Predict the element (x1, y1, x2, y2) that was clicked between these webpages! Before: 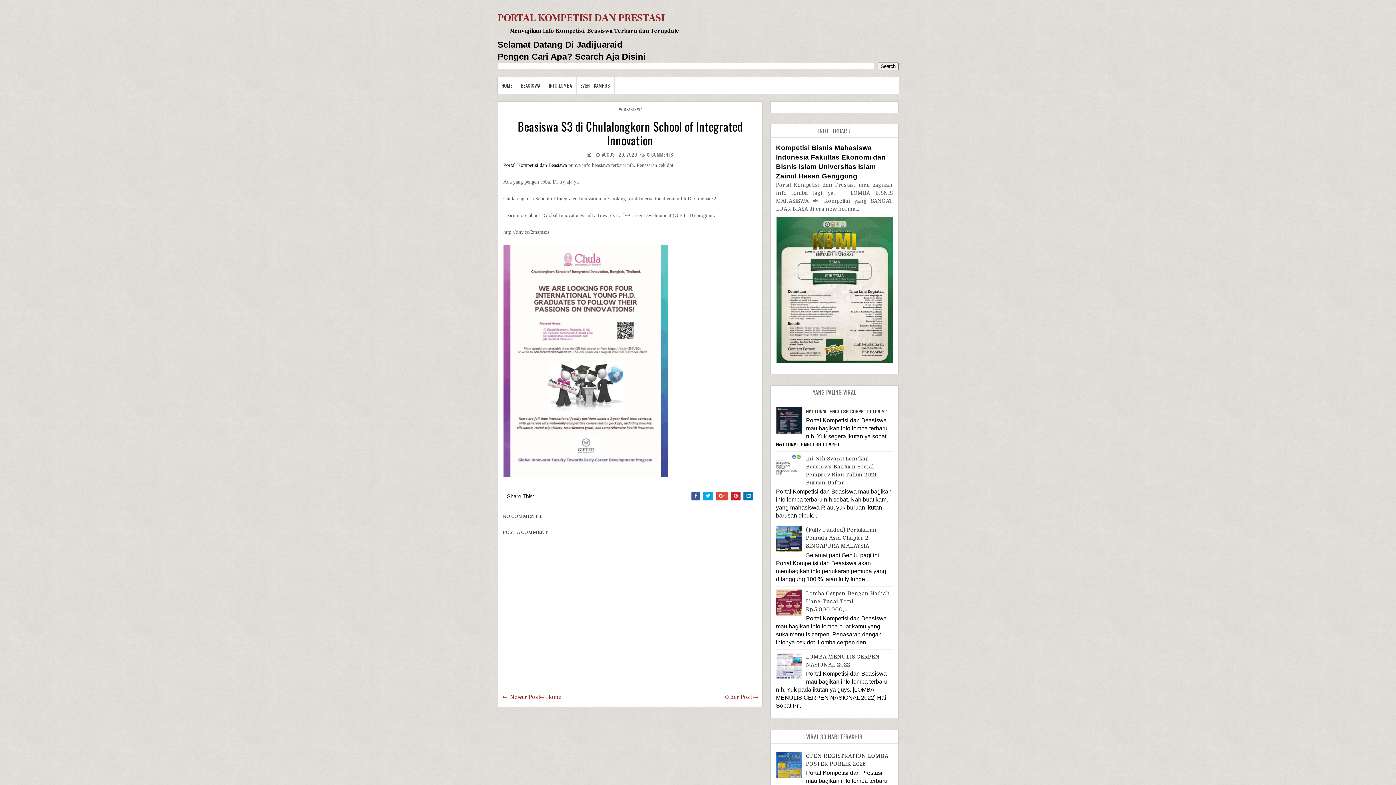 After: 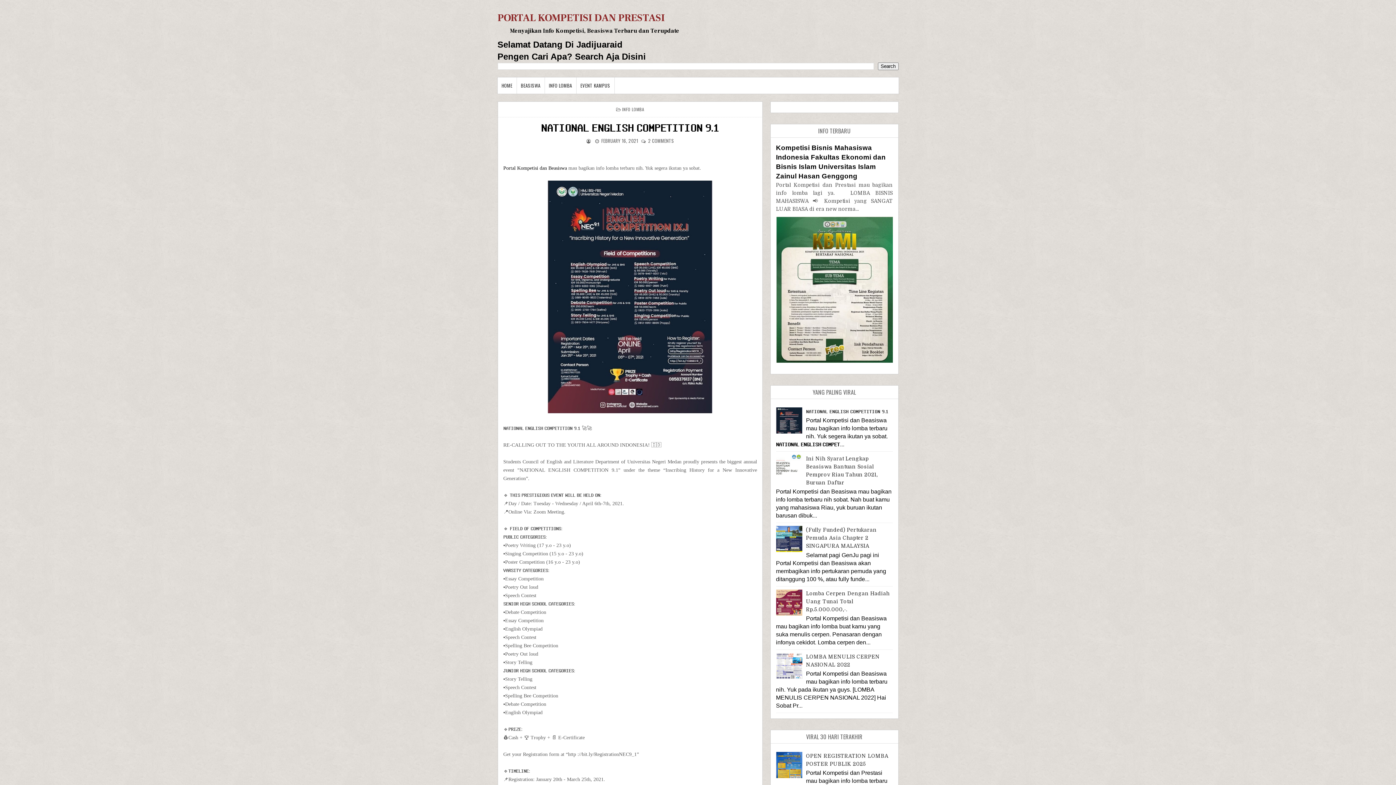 Action: label: 𝐍𝐀𝐓𝐈𝐎𝐍𝐀𝐋 𝐄𝐍𝐆𝐋𝐈𝐒𝐇 𝐂𝐎𝐌𝐏𝐄𝐓𝐈𝐓𝐈𝐎𝐍 𝟗.𝟏 bbox: (806, 408, 888, 414)